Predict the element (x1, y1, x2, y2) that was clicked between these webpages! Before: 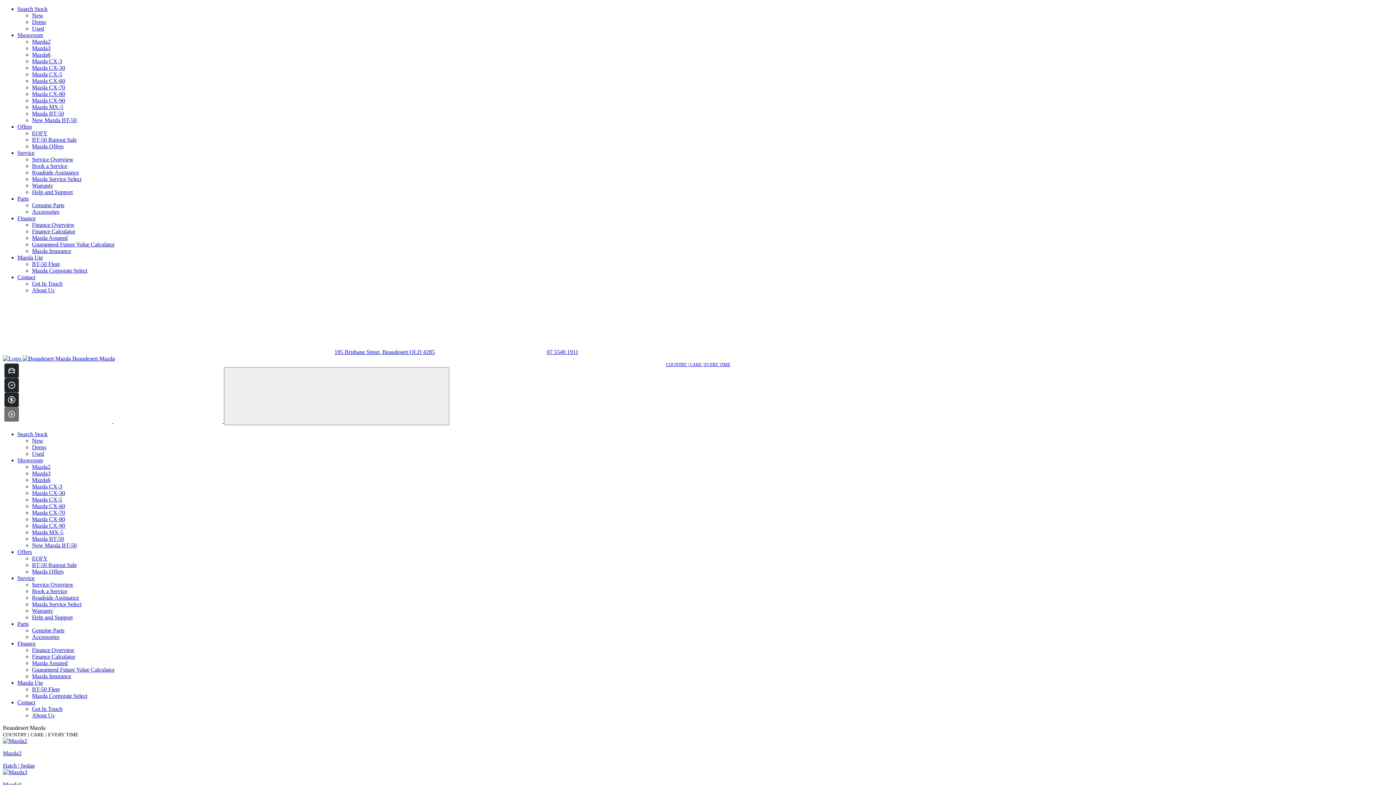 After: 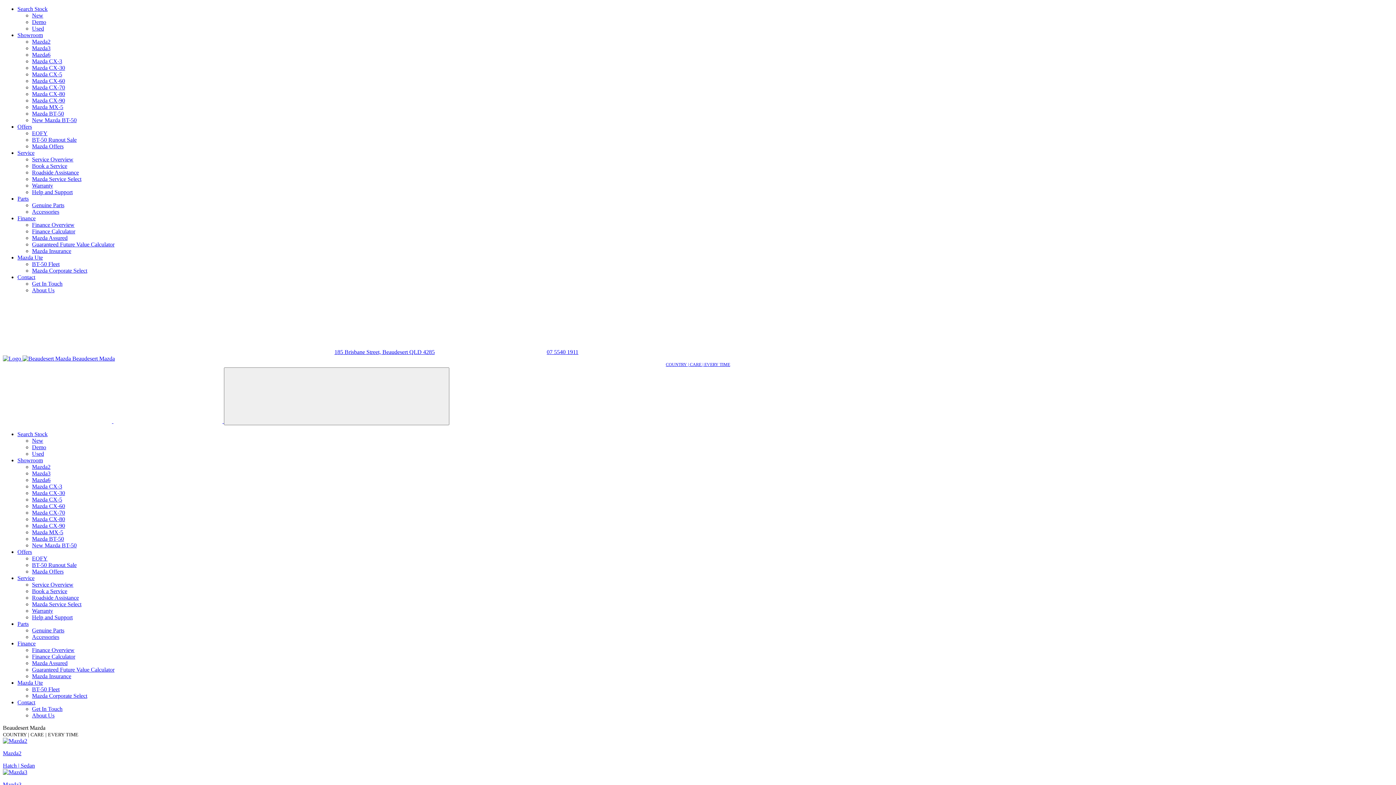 Action: bbox: (4, 392, 73, 407) label: Finance Application